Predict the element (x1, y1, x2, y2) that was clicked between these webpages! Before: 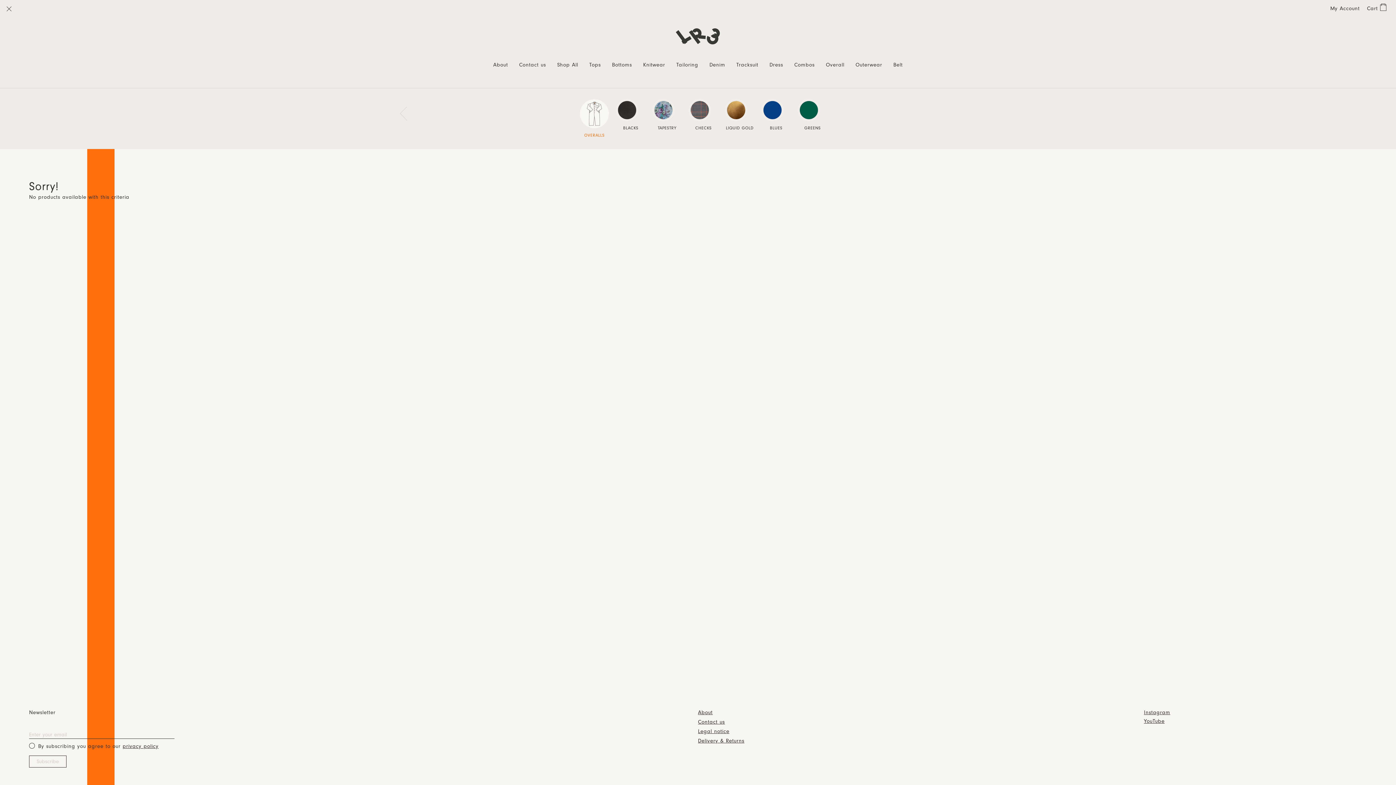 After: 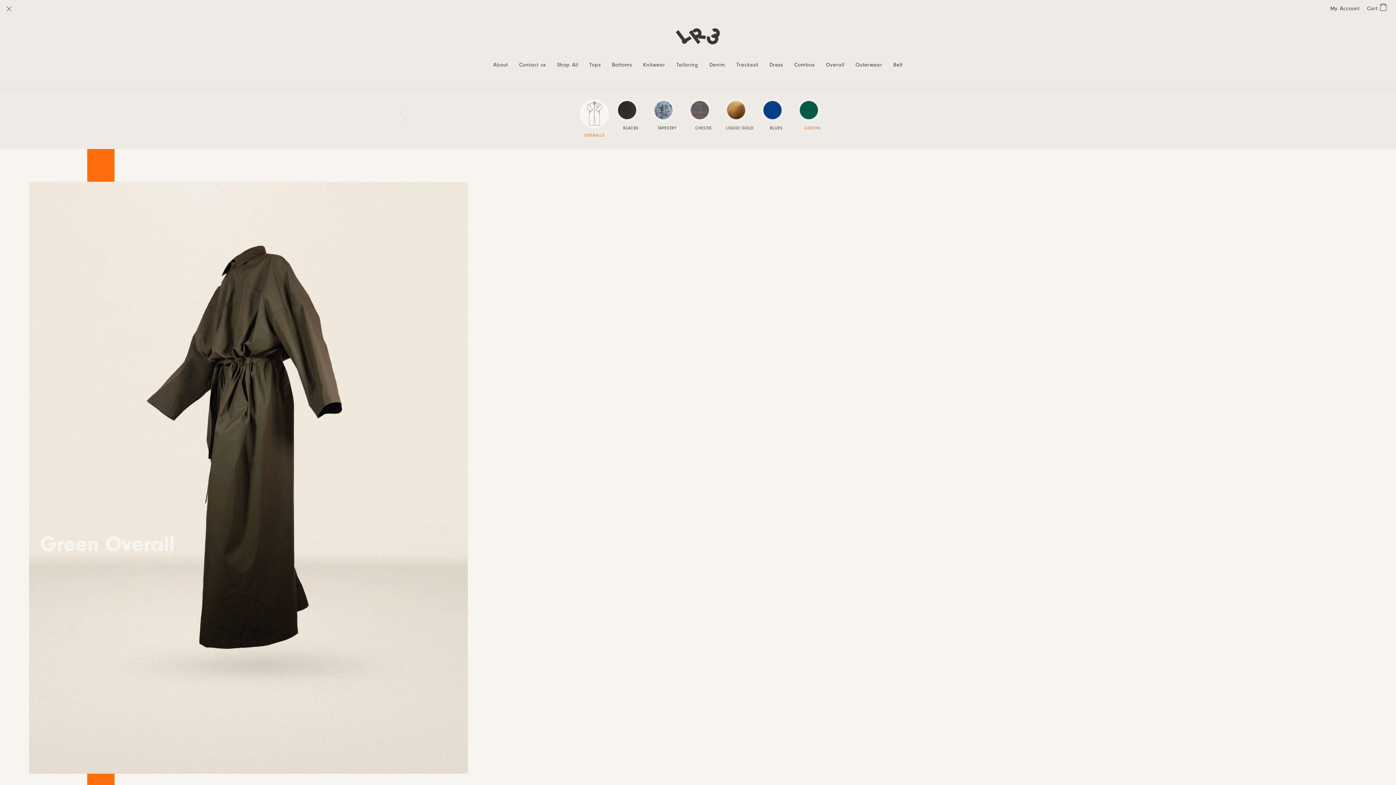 Action: label: GREENS bbox: (798, 99, 827, 130)